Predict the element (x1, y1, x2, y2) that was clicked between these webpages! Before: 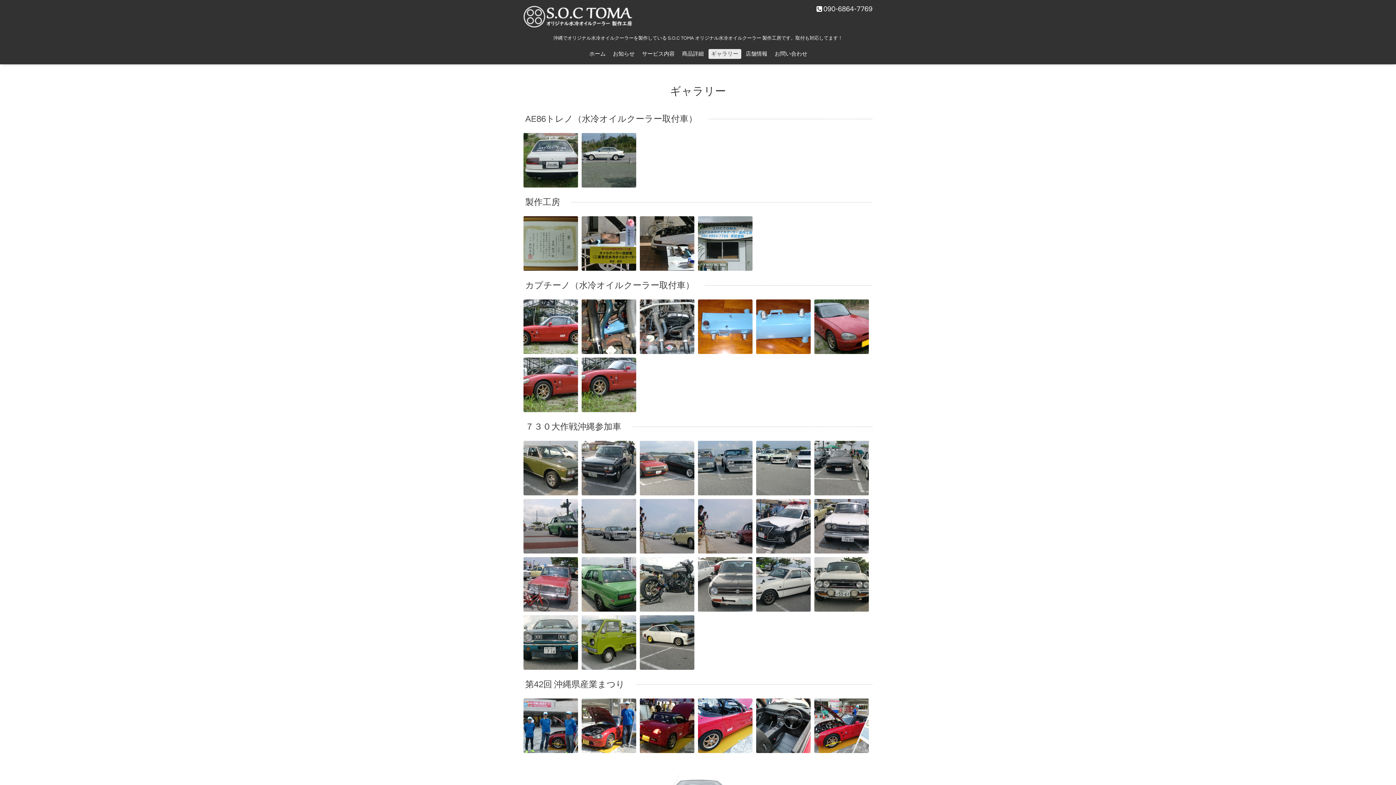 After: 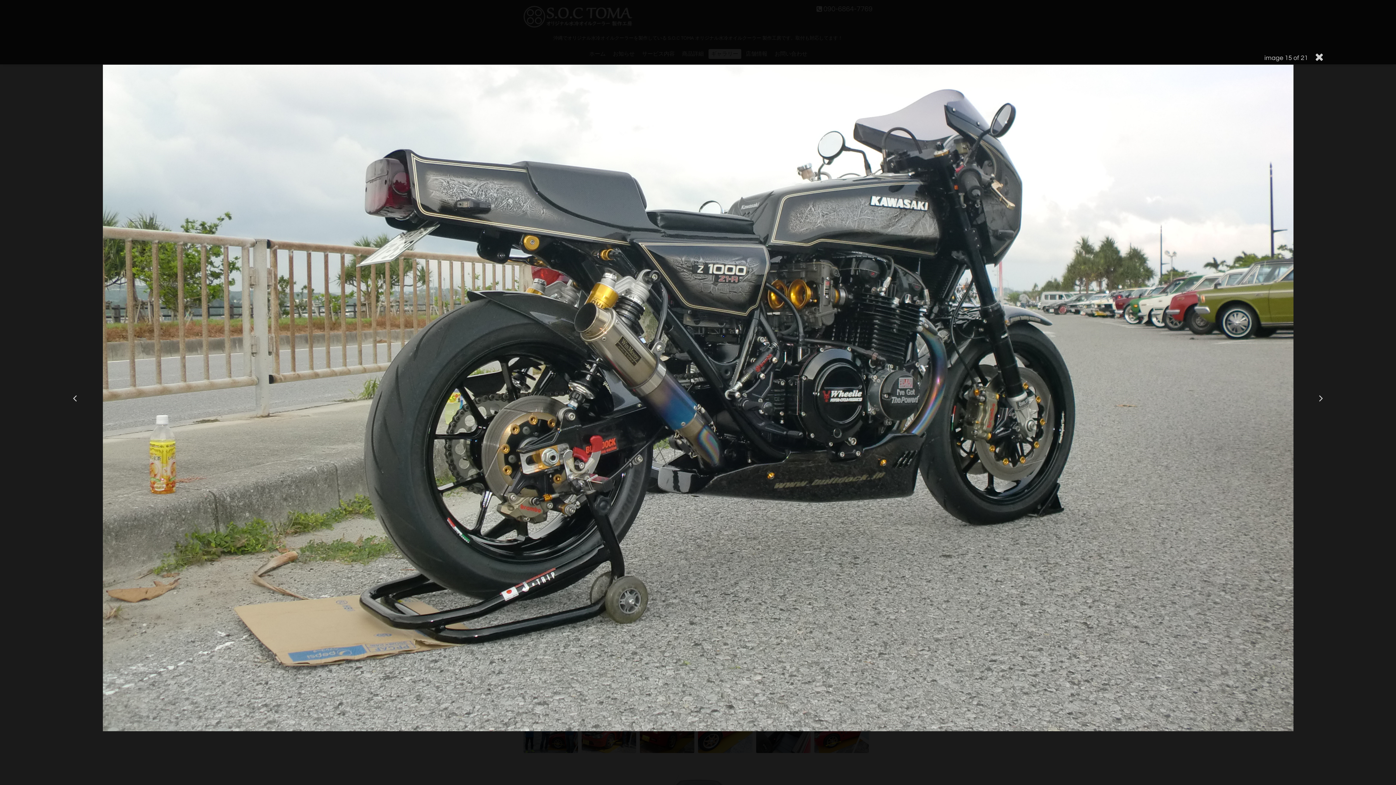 Action: bbox: (640, 557, 694, 612)